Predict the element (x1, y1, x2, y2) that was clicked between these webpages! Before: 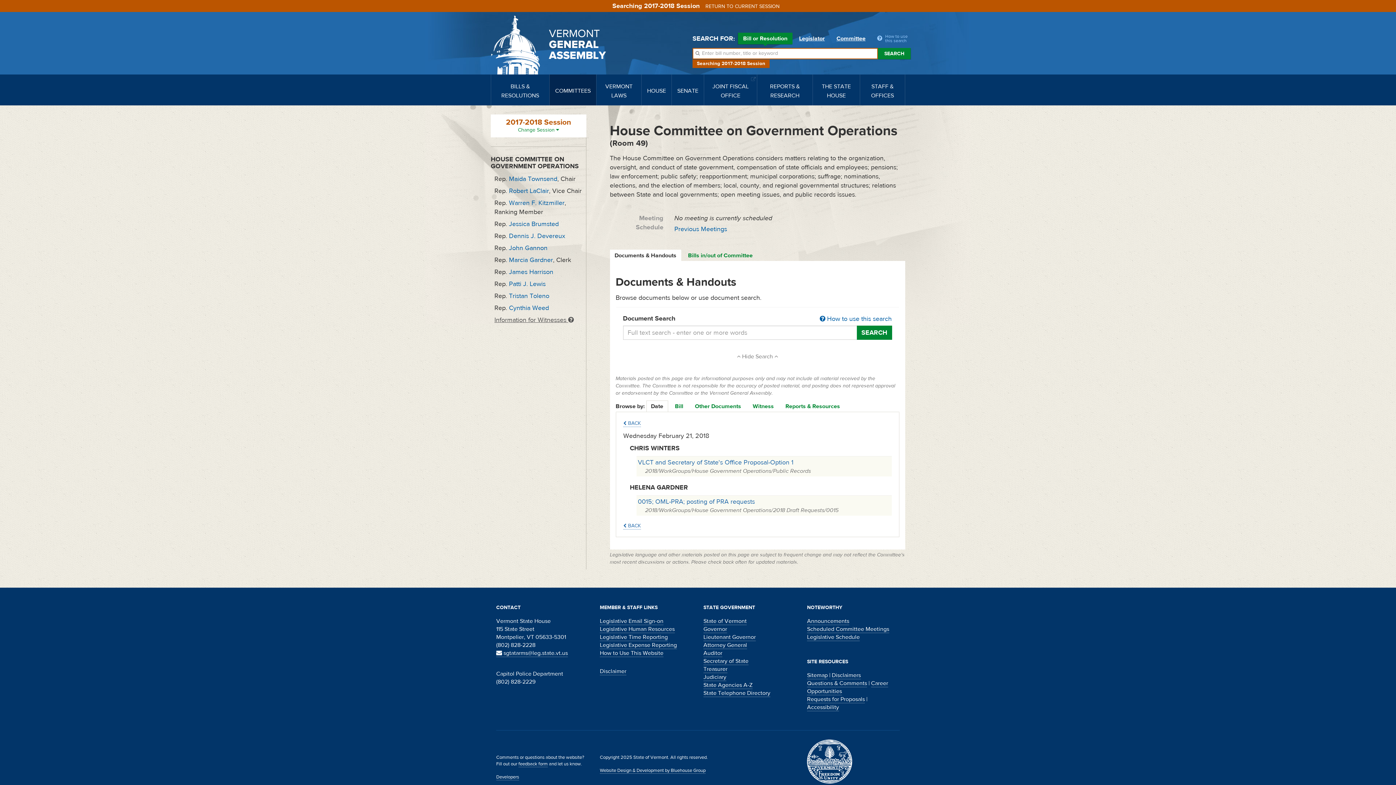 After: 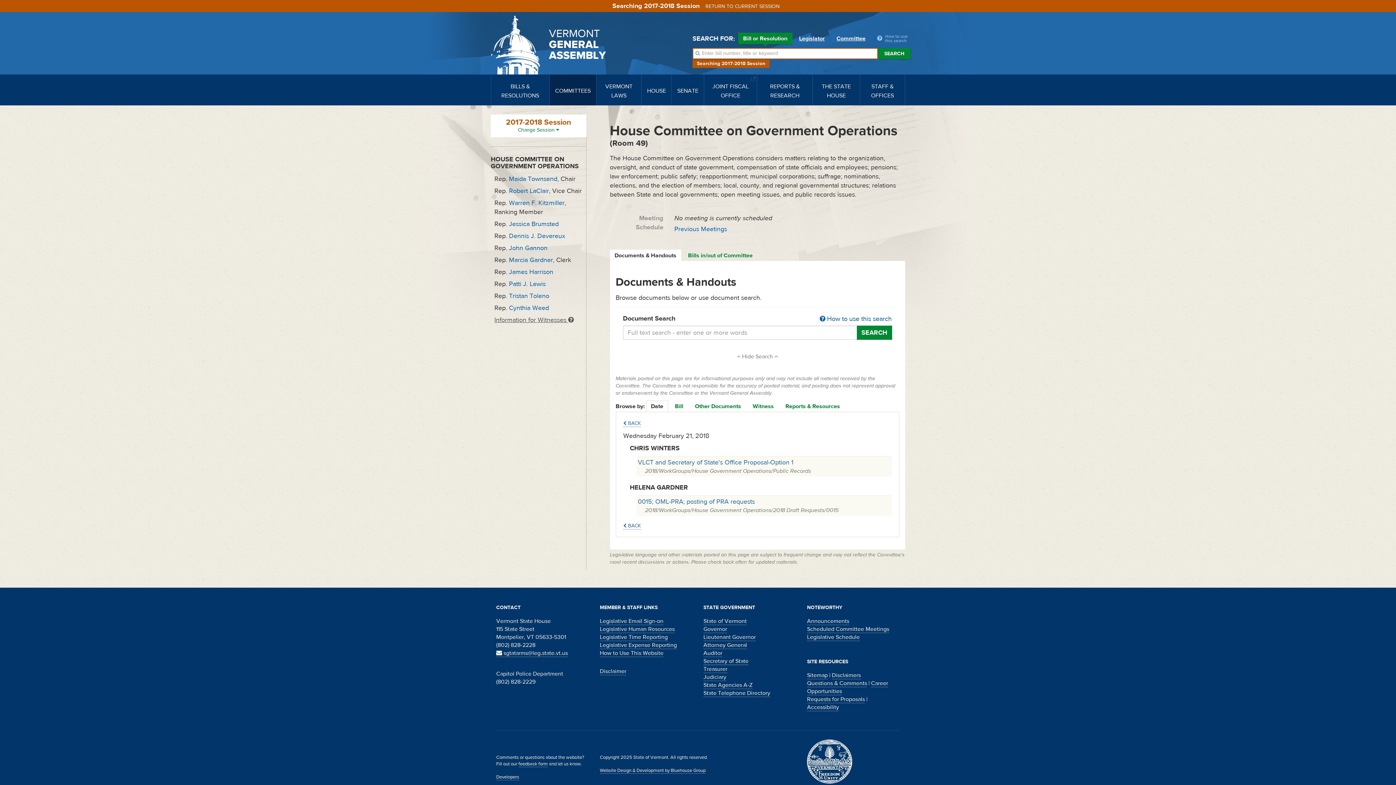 Action: label: Secretary of State bbox: (703, 657, 748, 665)